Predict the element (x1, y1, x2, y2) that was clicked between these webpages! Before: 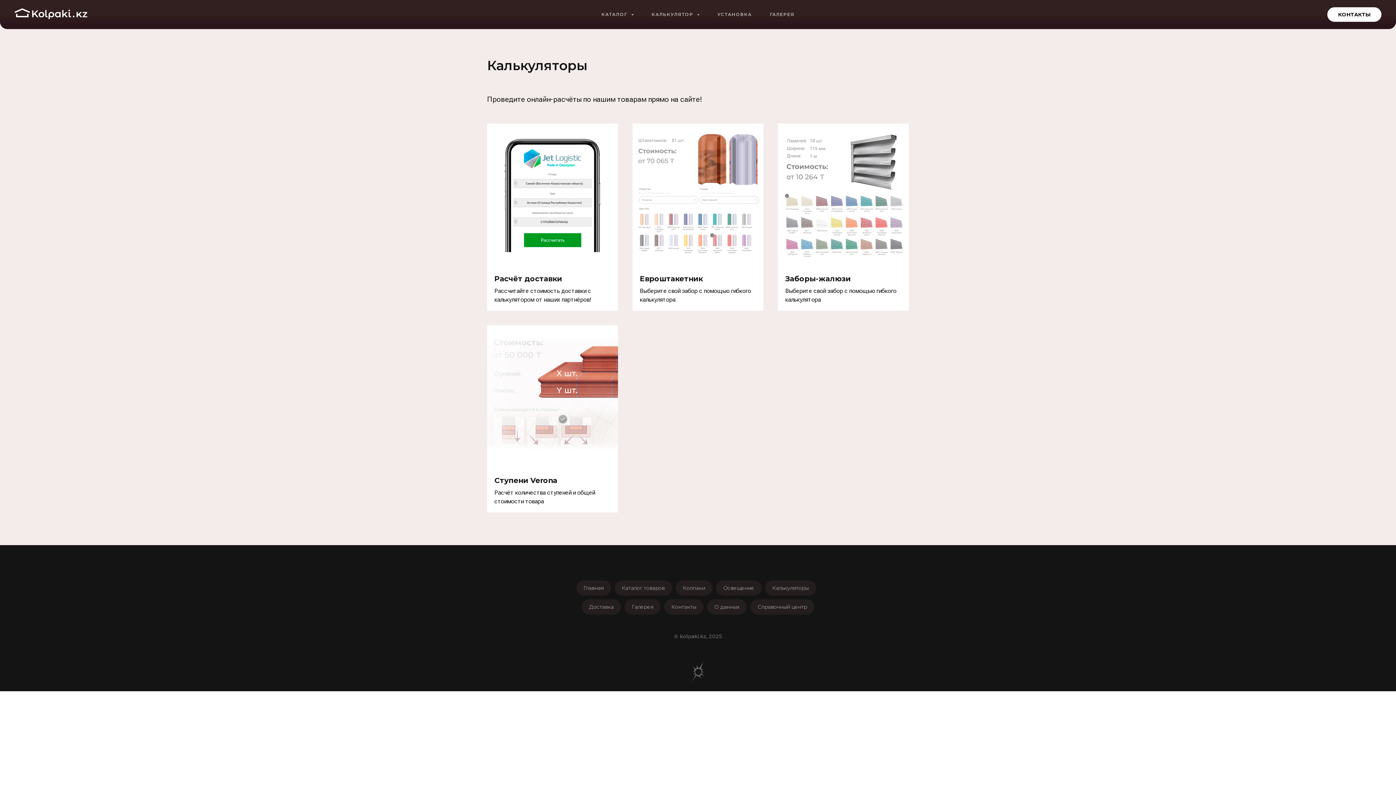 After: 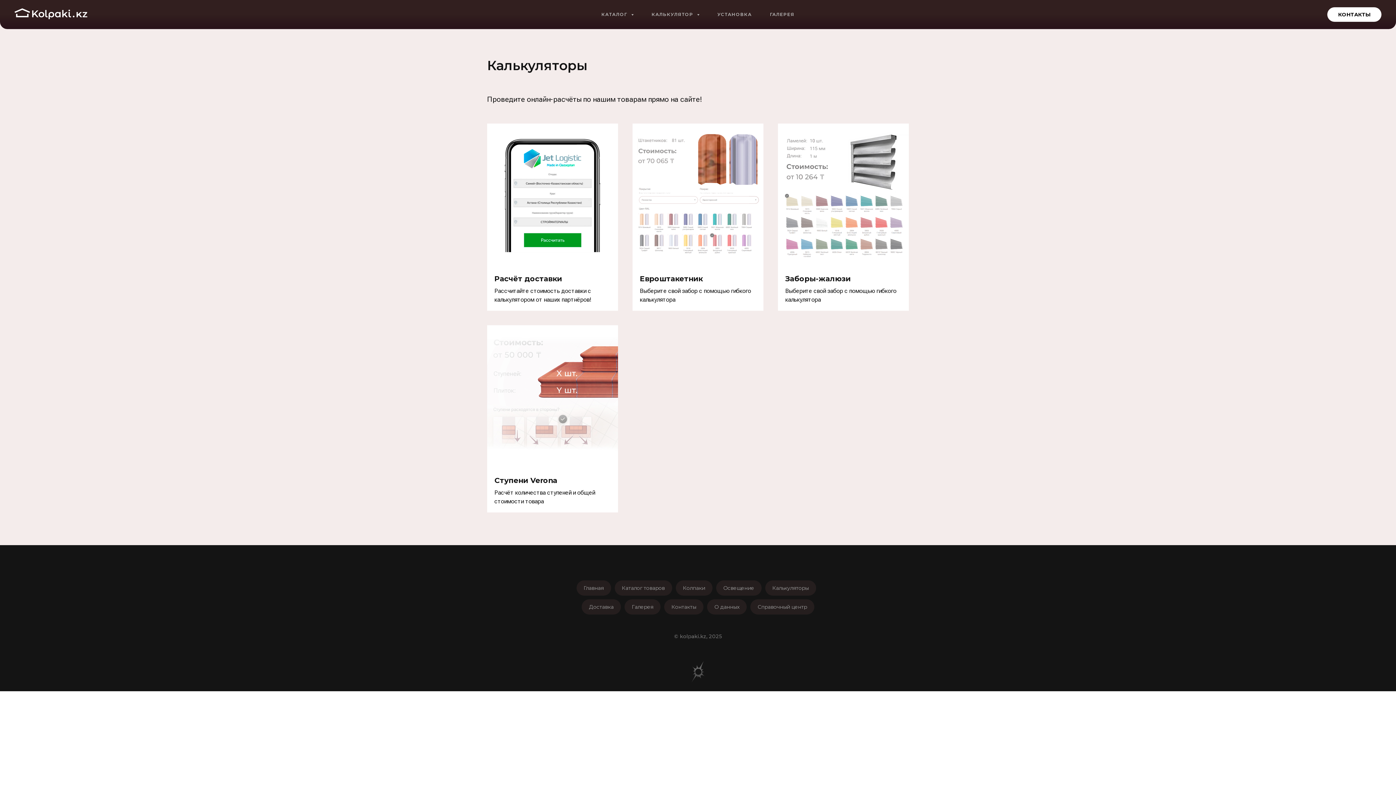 Action: label: Калькуляторы bbox: (765, 580, 816, 596)